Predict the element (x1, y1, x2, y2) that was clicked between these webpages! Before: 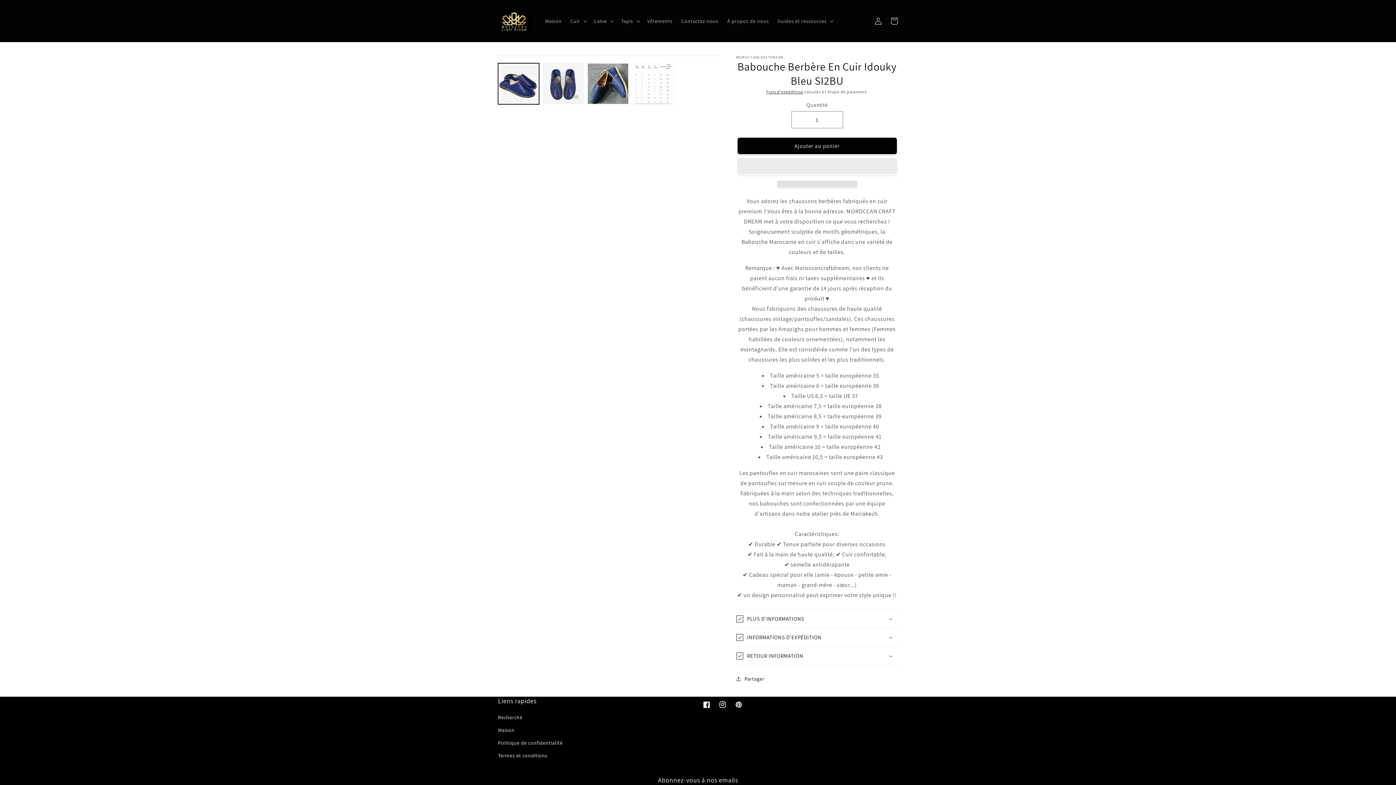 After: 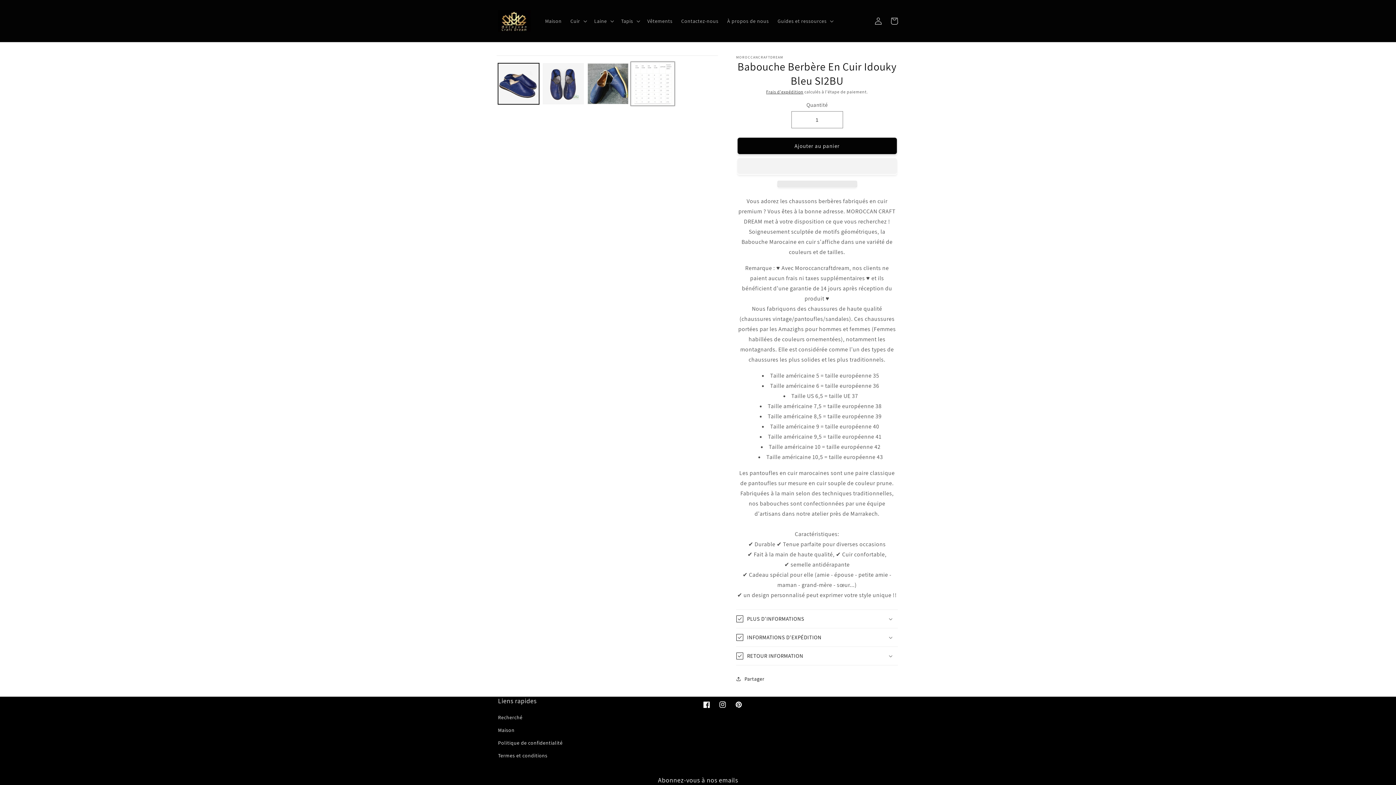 Action: bbox: (632, 63, 673, 104) label: Charger l'image 4 dans la galerie